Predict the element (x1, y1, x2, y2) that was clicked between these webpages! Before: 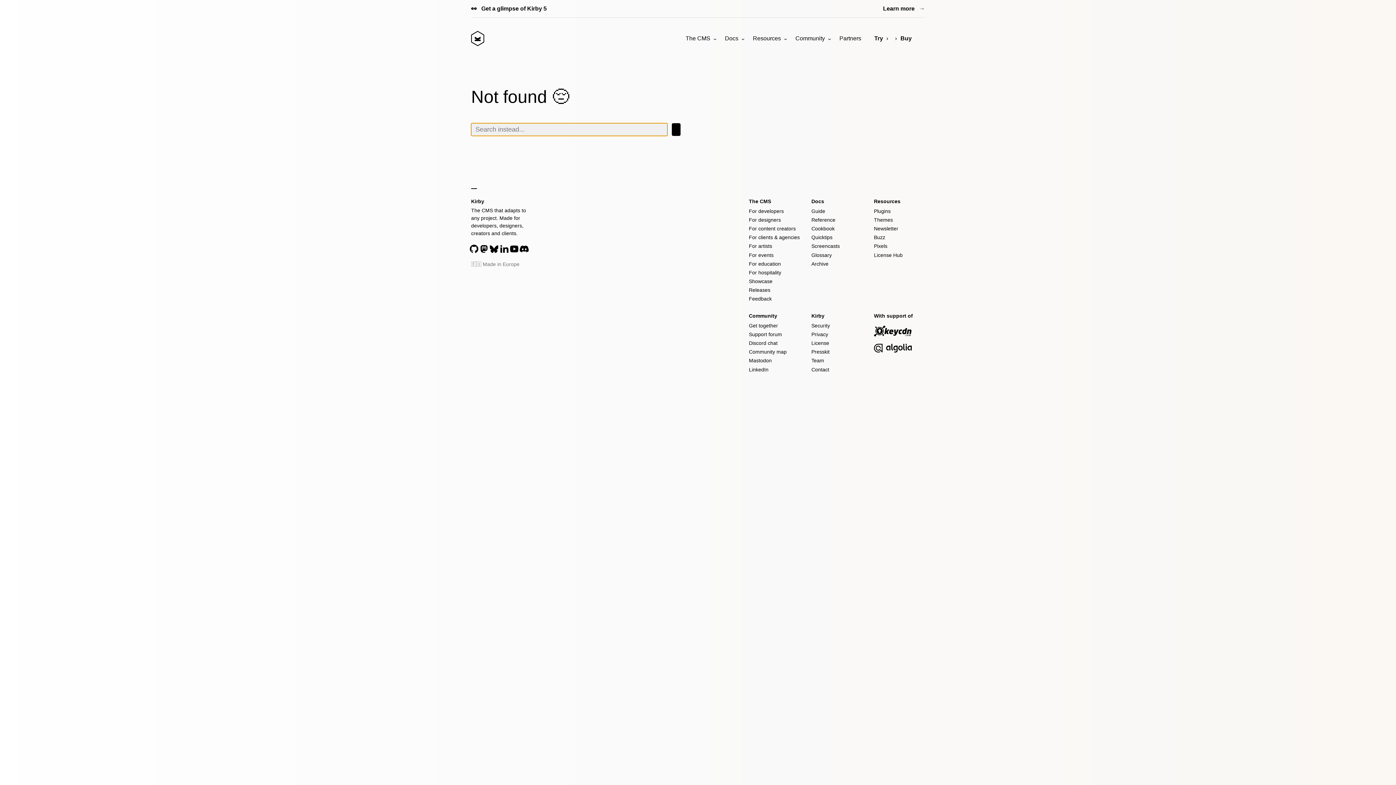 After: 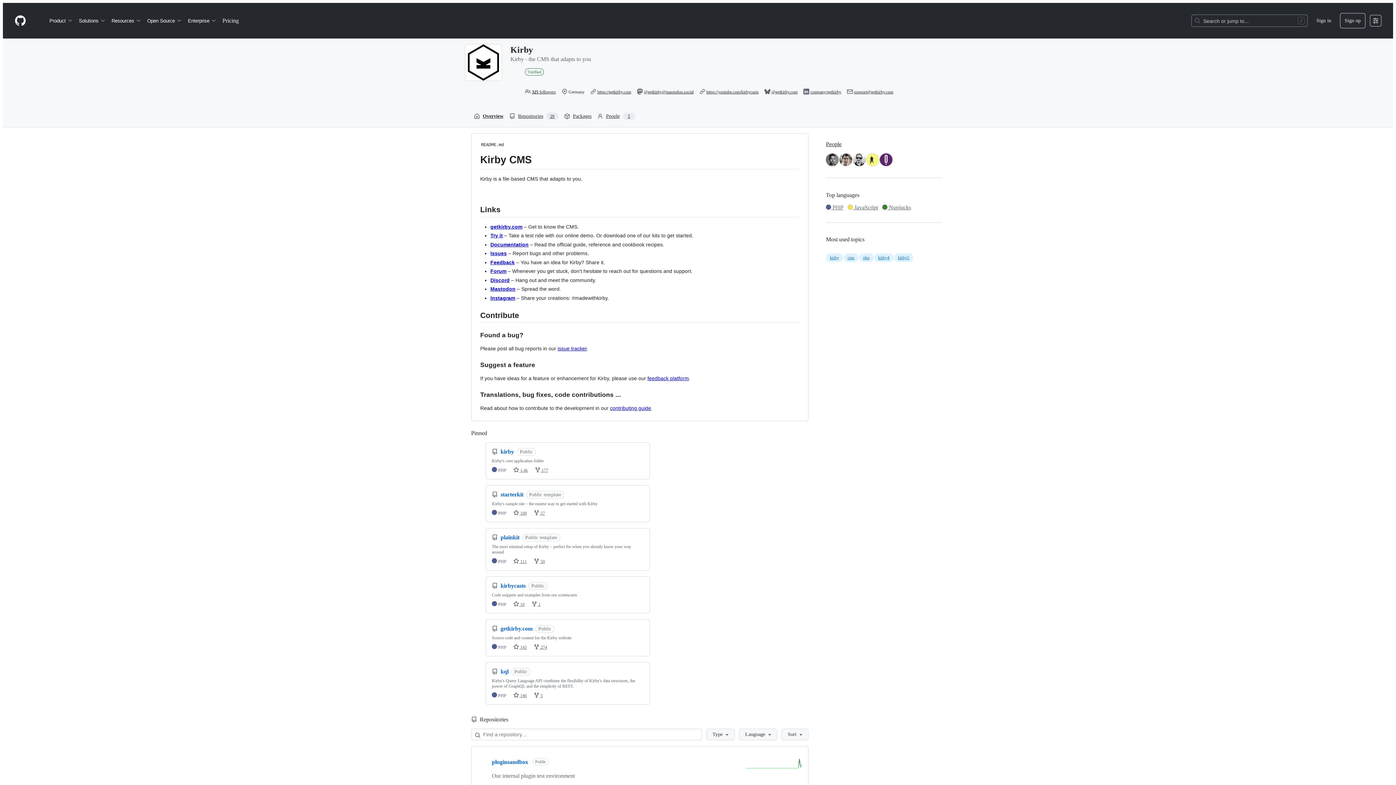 Action: bbox: (469, 241, 479, 256)